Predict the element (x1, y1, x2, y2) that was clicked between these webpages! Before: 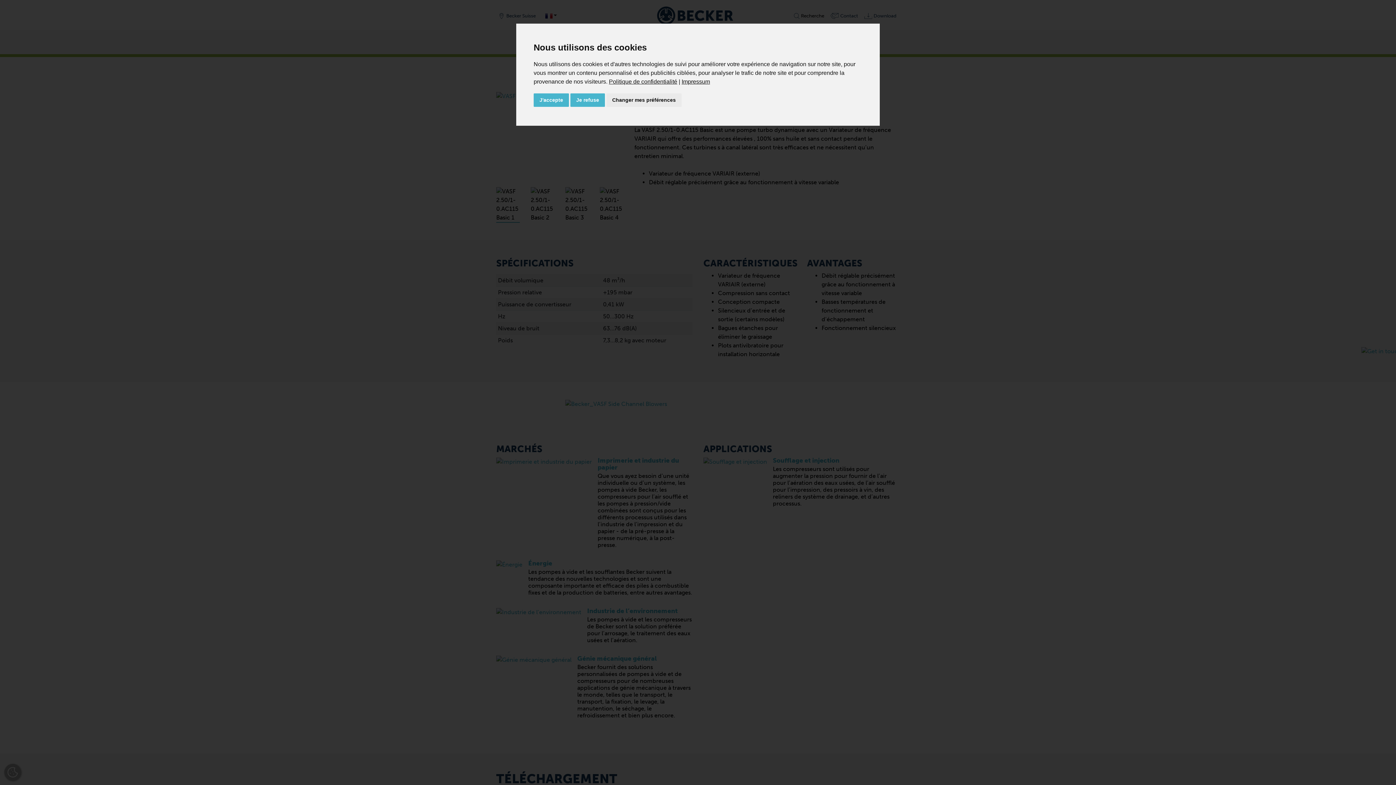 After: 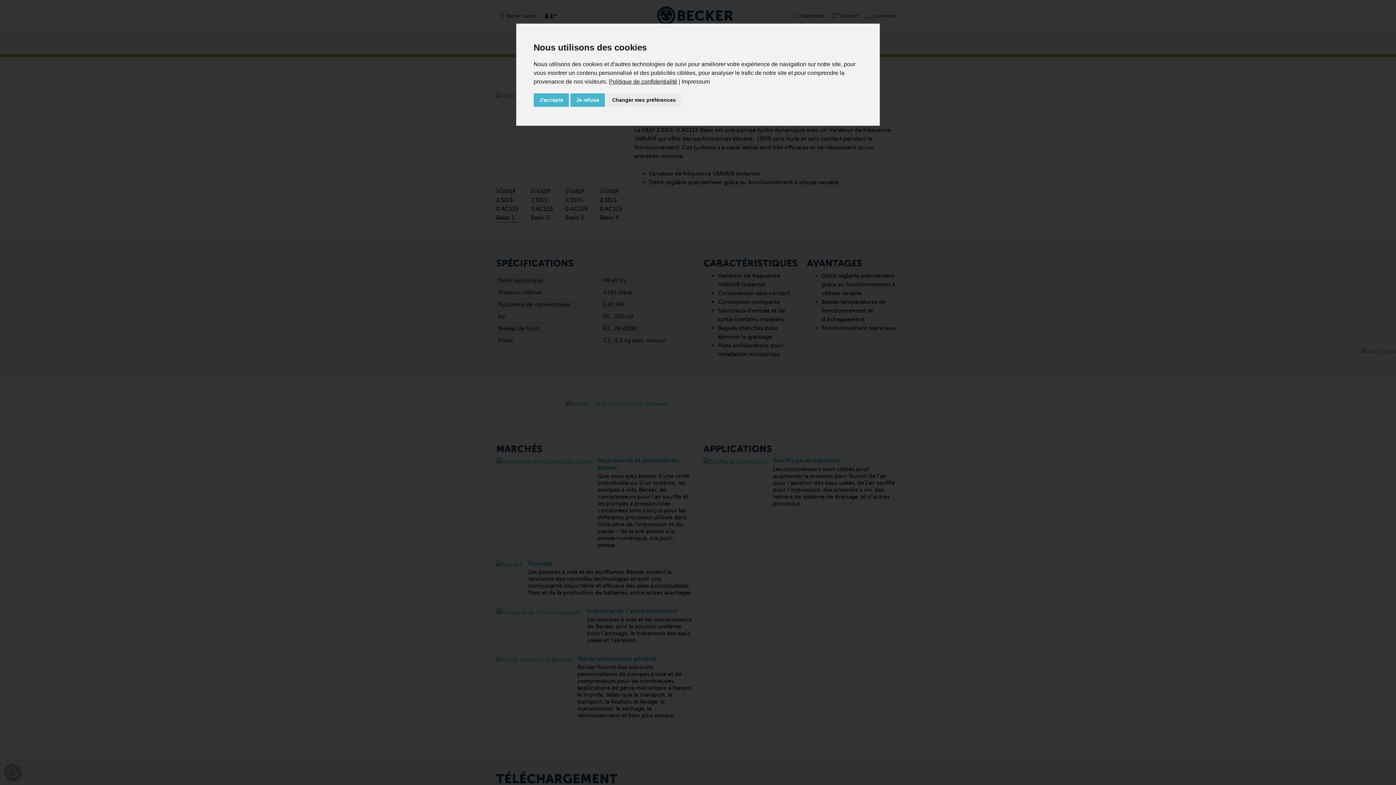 Action: bbox: (681, 78, 710, 84) label: Impressum